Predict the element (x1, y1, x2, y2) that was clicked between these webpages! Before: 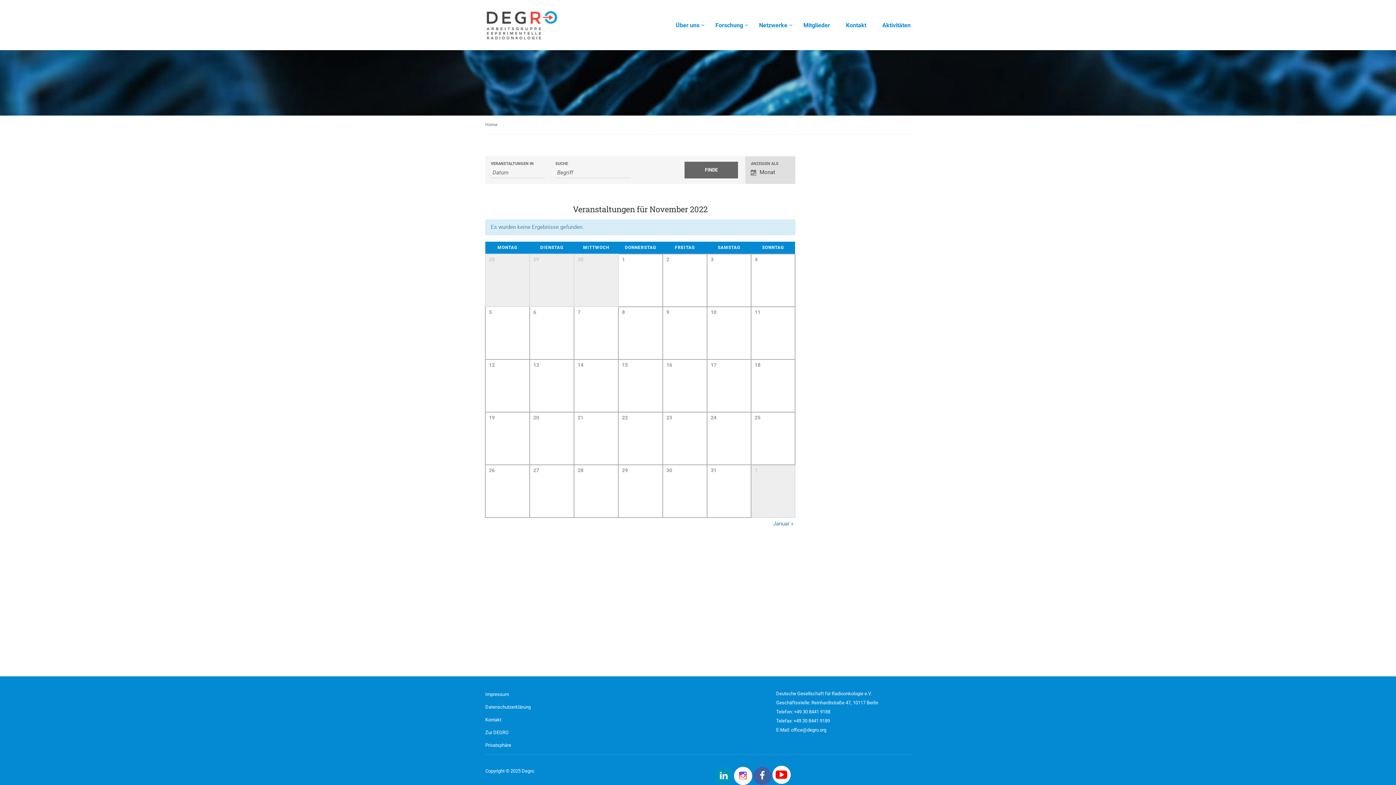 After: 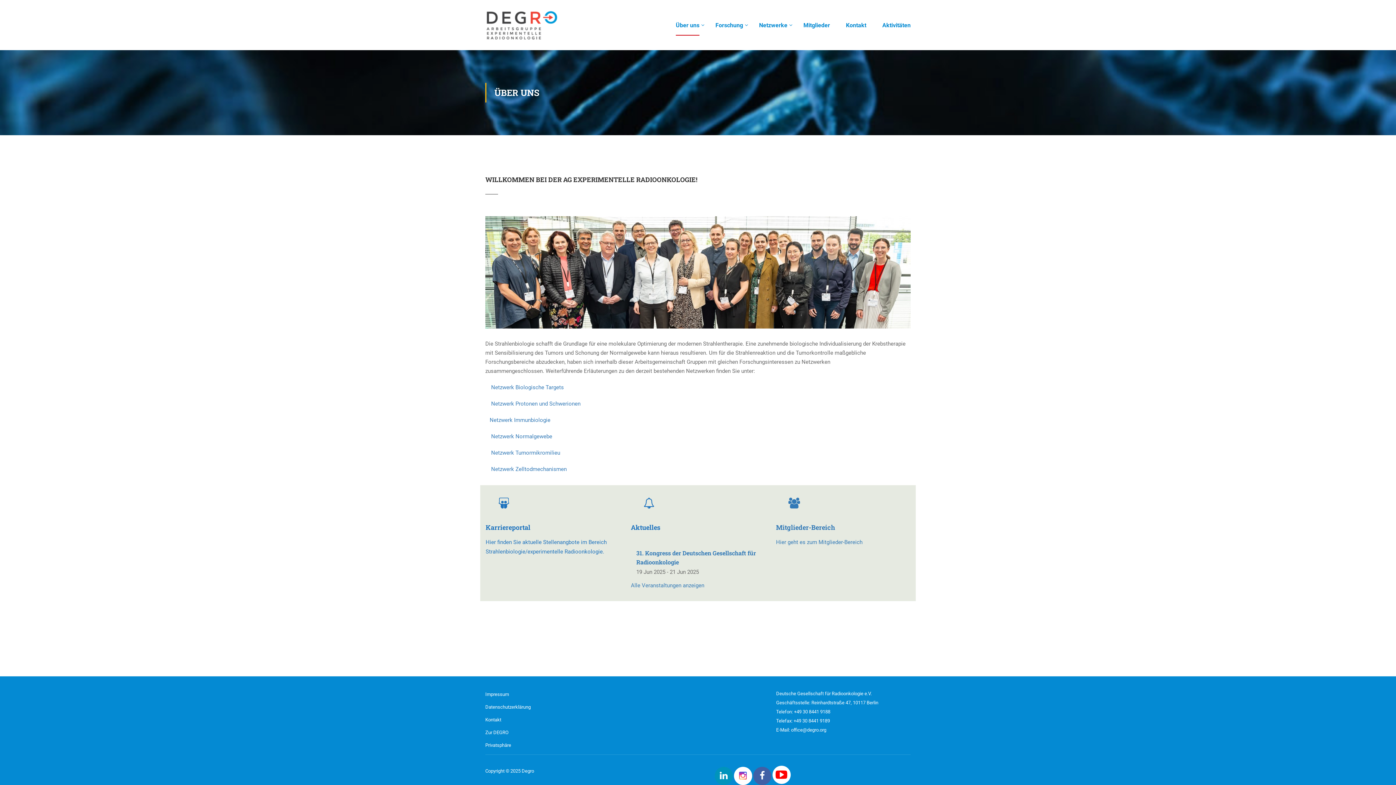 Action: bbox: (485, 9, 603, 48)